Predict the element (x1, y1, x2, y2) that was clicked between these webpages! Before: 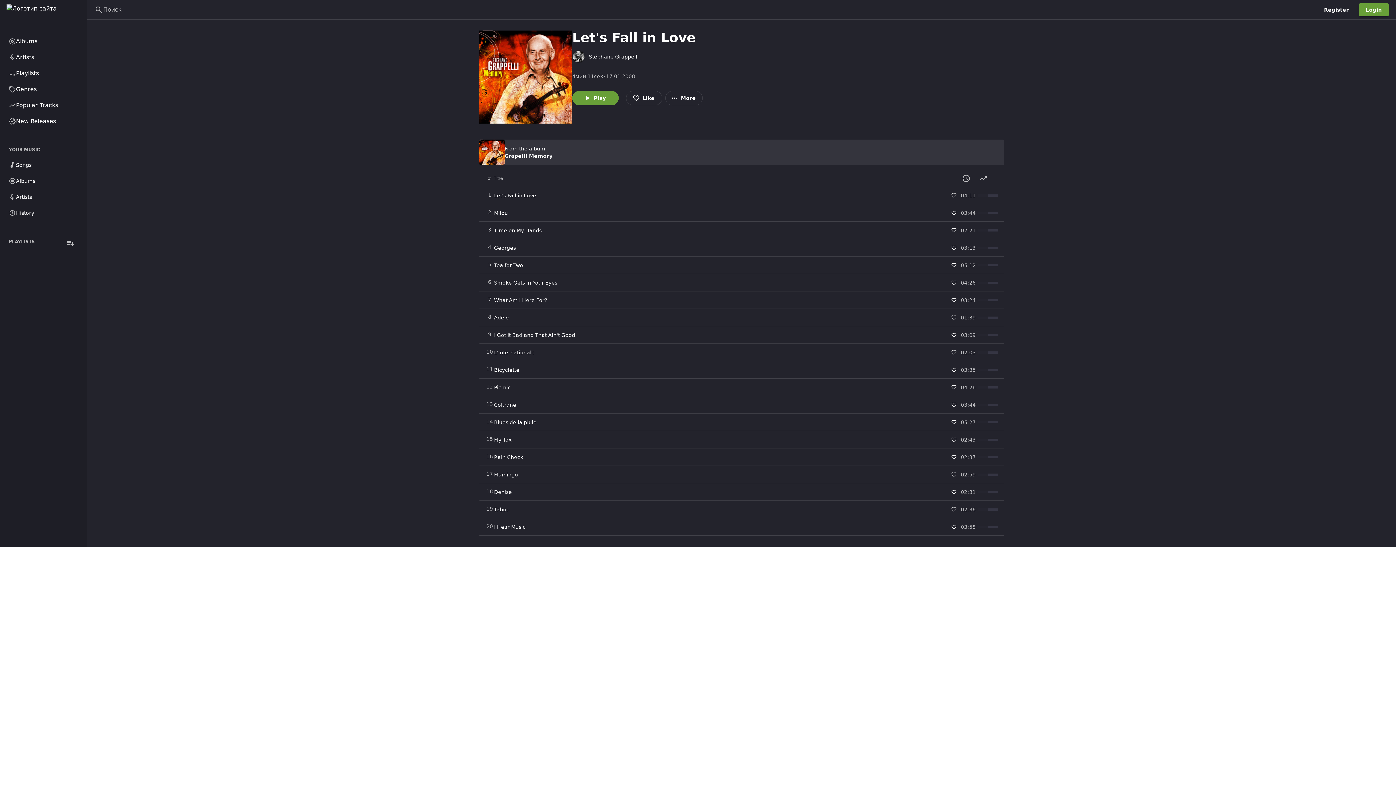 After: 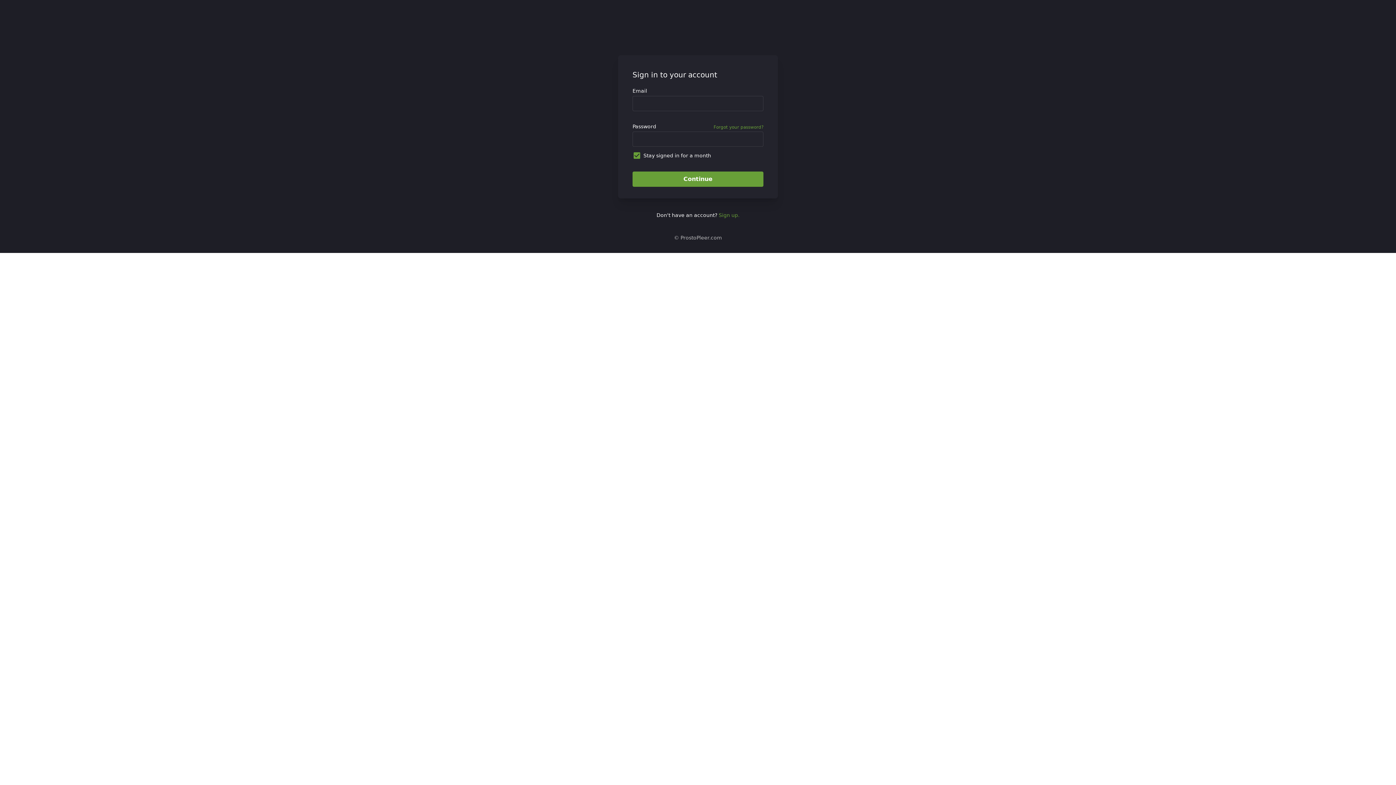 Action: label: Login bbox: (1359, 3, 1389, 16)